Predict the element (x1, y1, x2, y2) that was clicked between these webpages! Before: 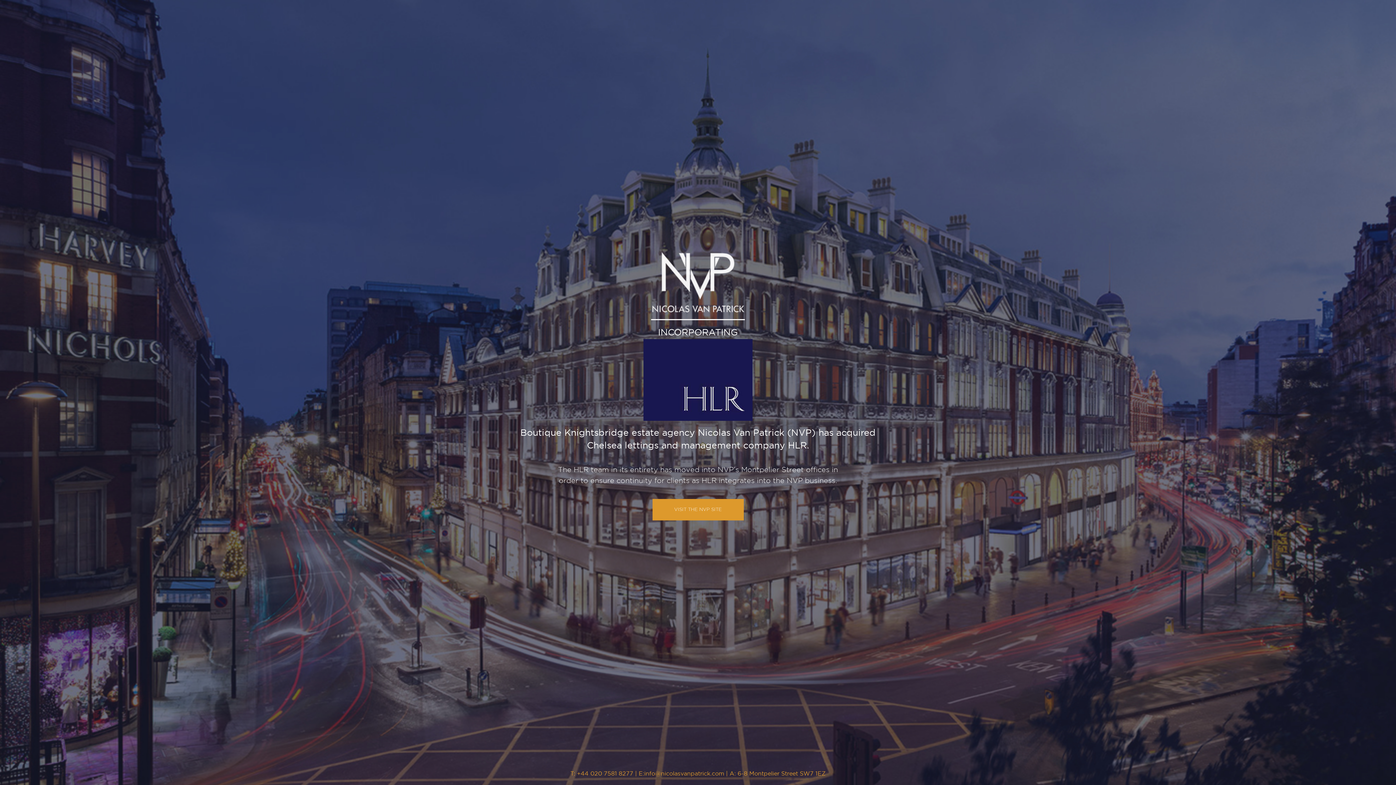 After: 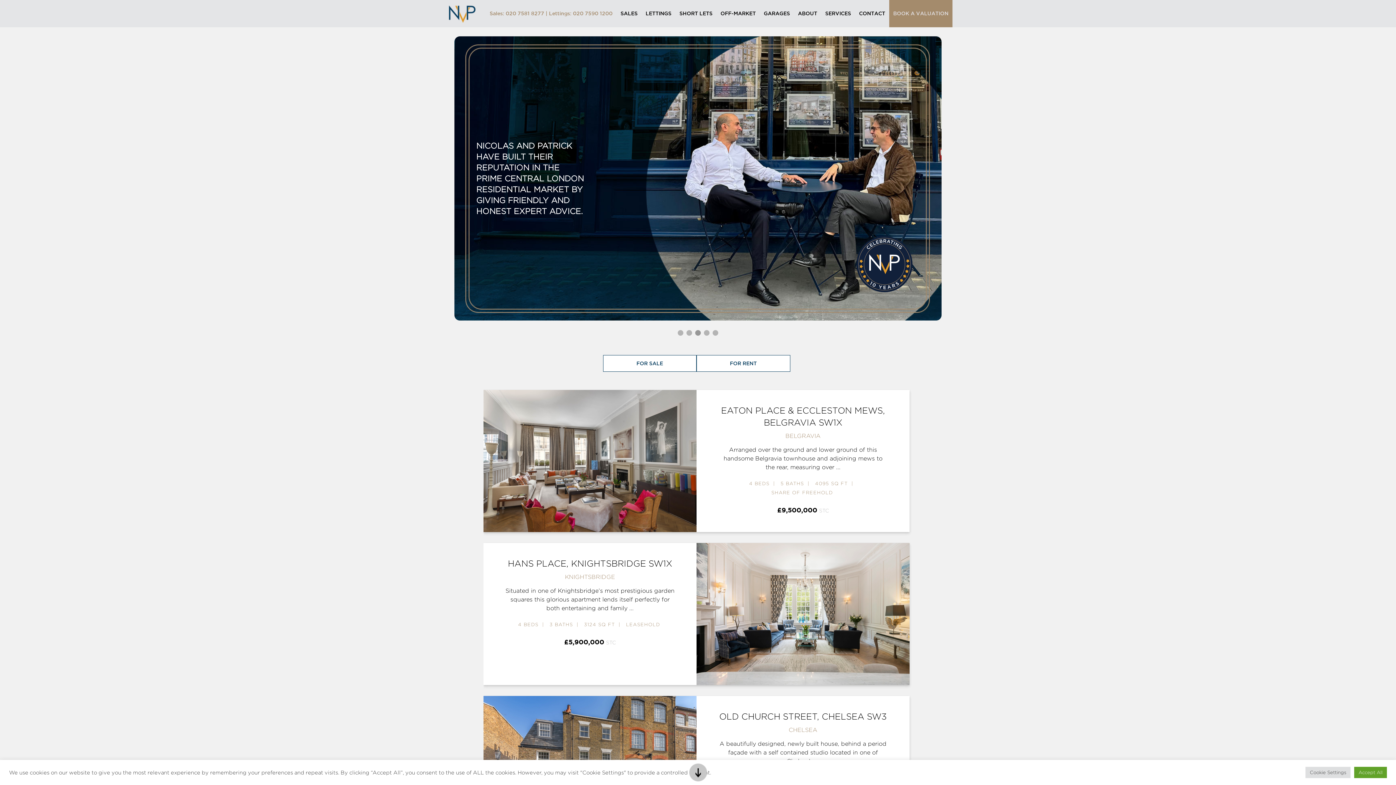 Action: label: VISIT THE NVP SITE bbox: (652, 499, 743, 520)